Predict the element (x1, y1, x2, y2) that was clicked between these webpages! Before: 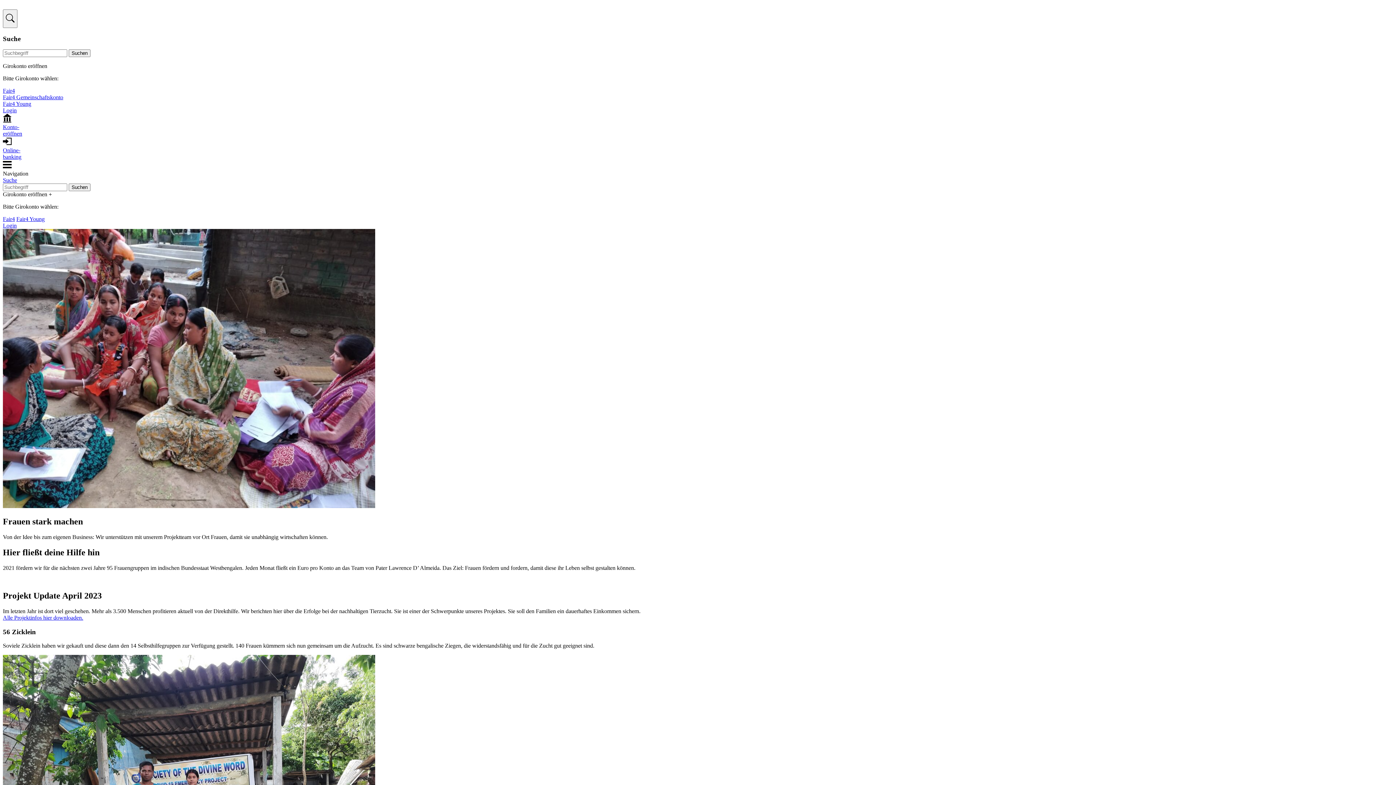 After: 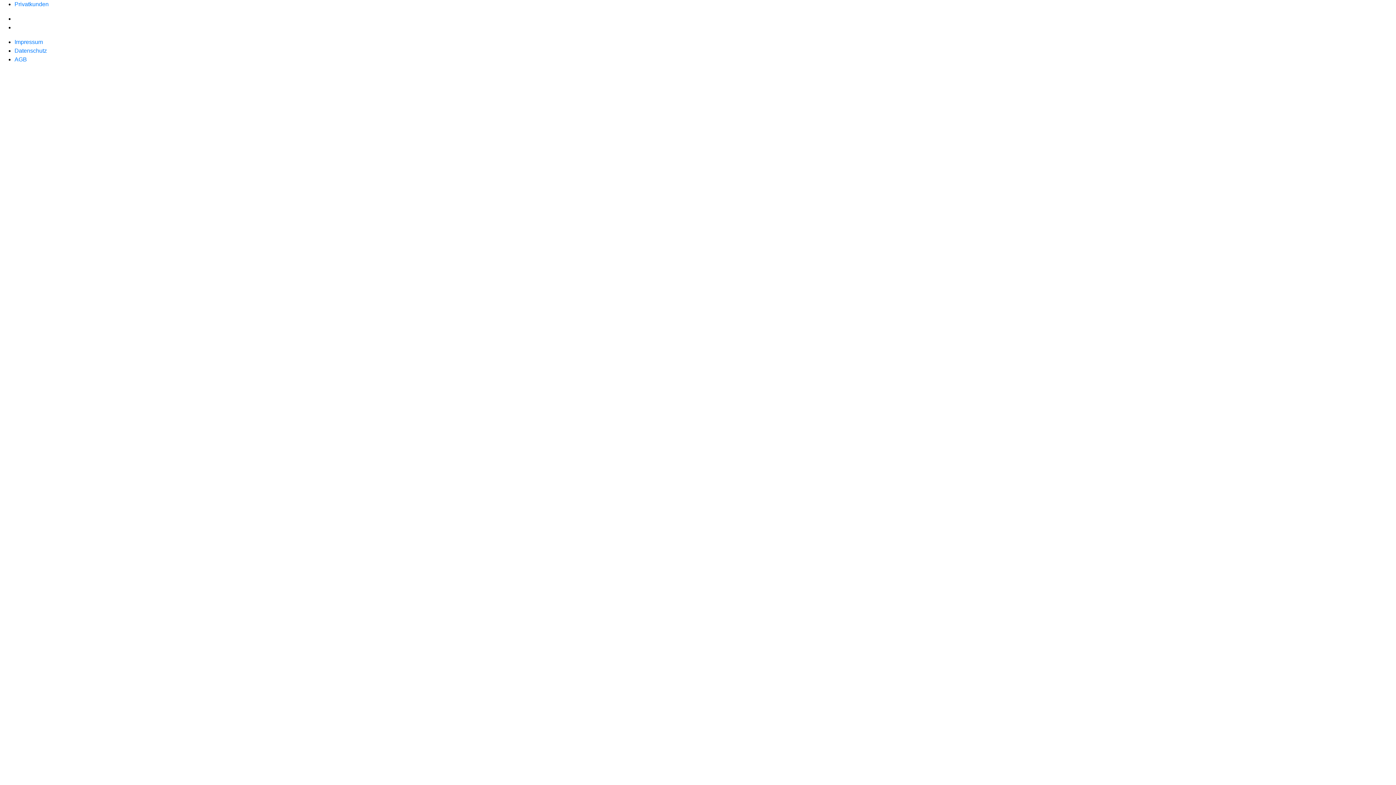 Action: label: Fair4 Young bbox: (2, 100, 31, 107)